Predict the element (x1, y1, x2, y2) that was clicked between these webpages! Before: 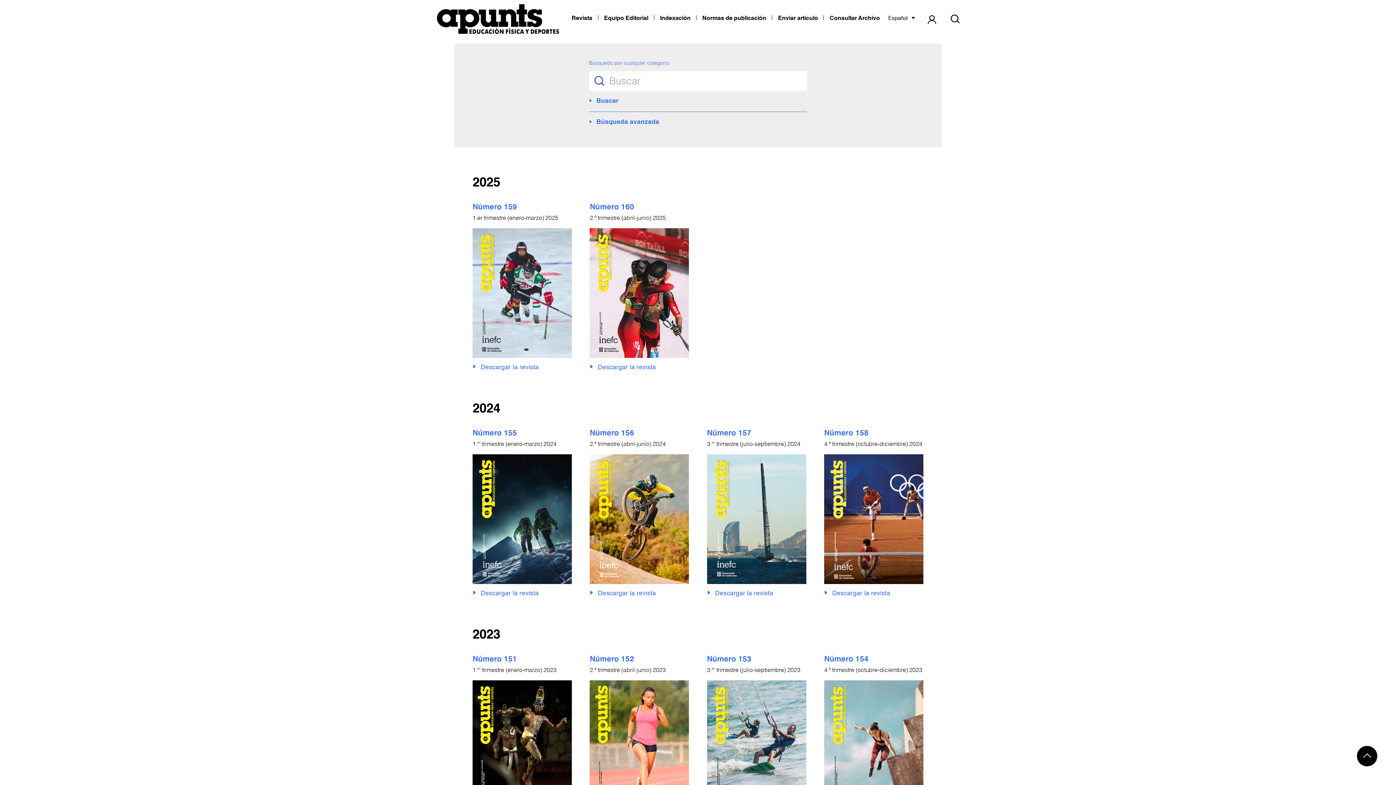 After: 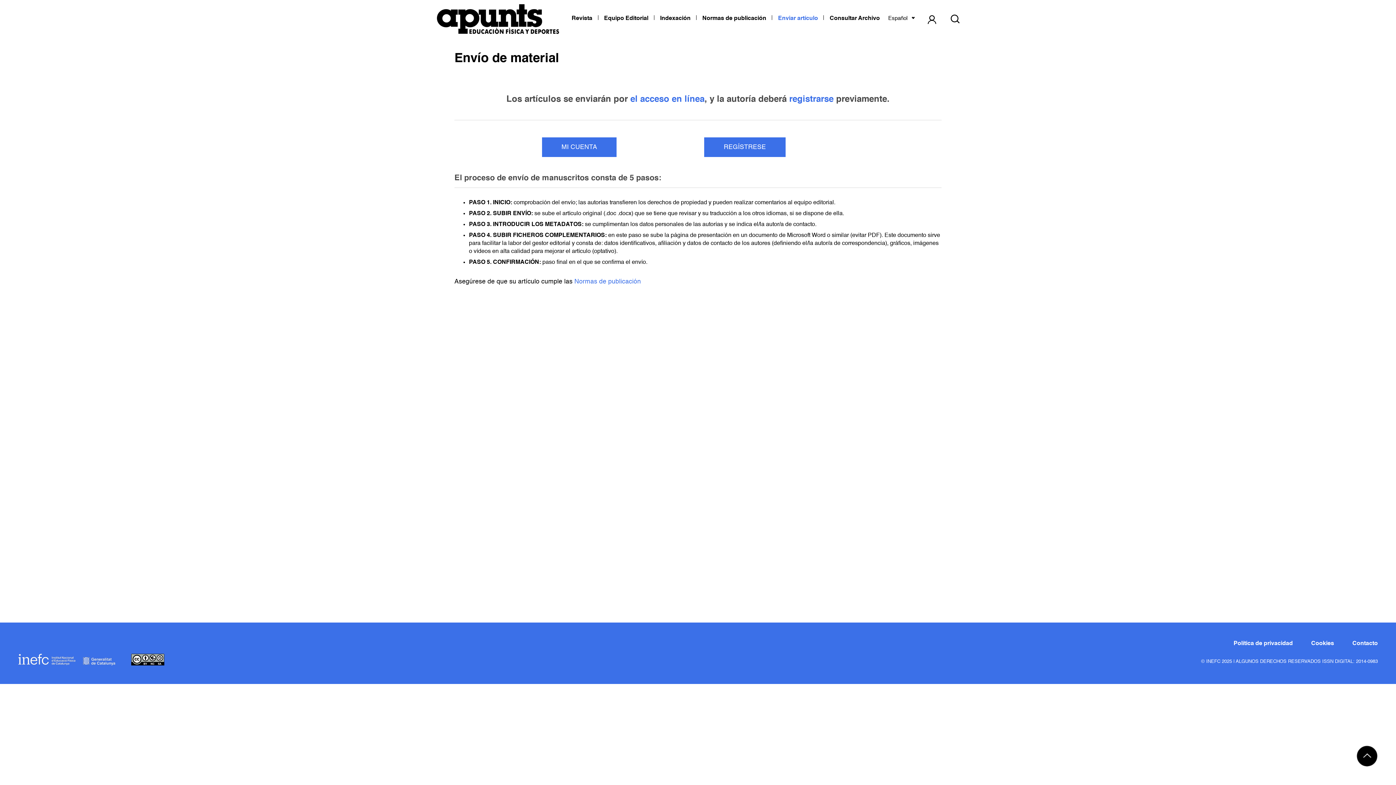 Action: label: Enviar artículo bbox: (778, 15, 818, 21)